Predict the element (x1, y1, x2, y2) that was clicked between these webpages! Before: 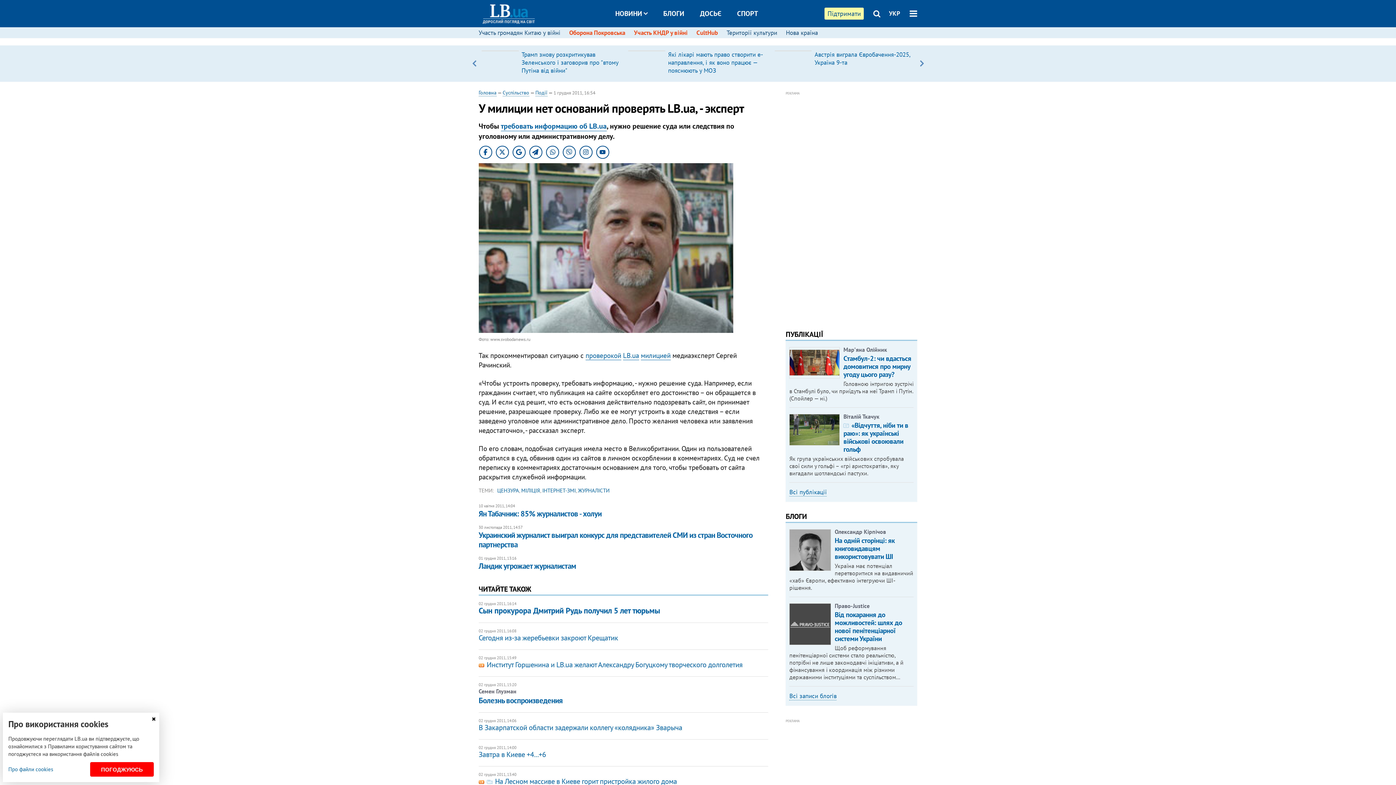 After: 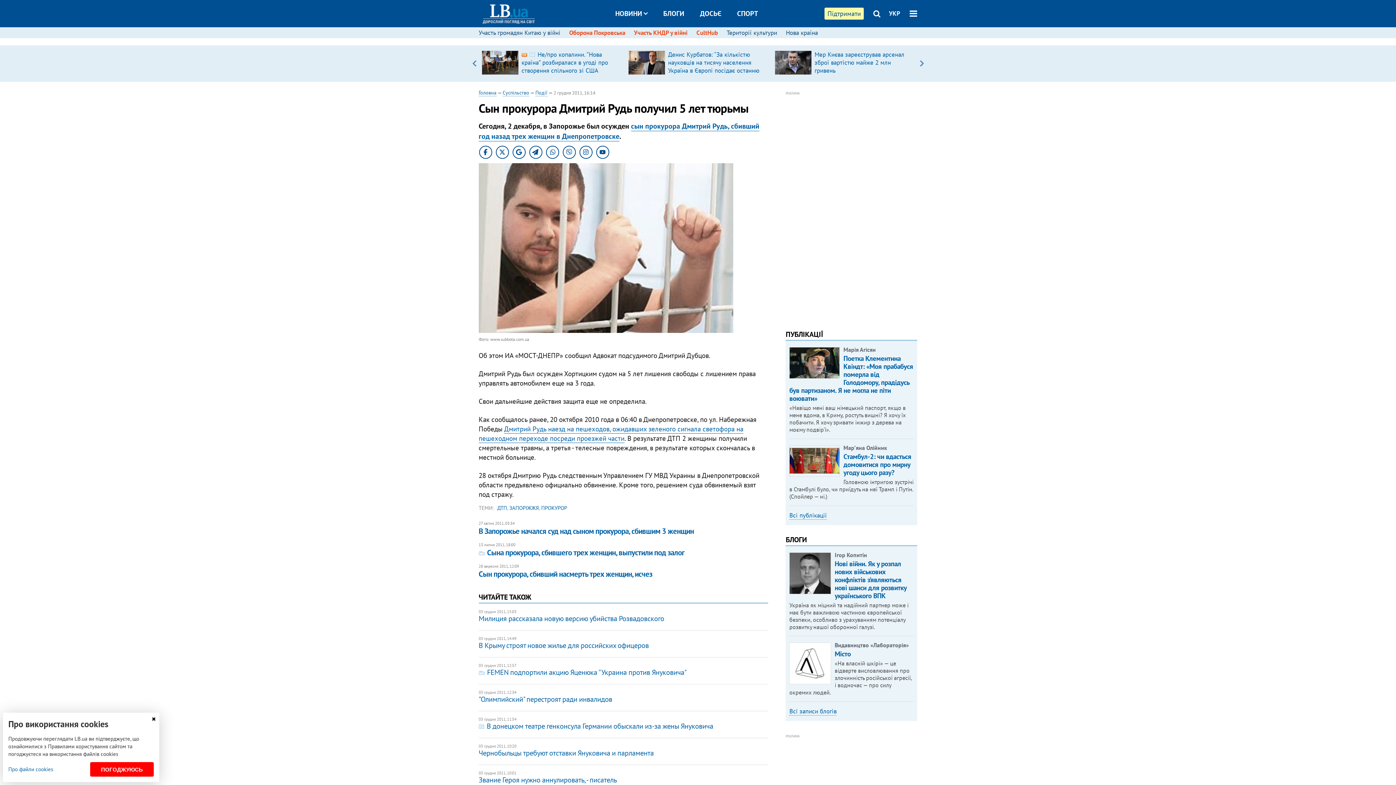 Action: bbox: (478, 605, 660, 615) label: ​Сын прокурора Дмитрий Рудь получил 5 лет тюрьмы